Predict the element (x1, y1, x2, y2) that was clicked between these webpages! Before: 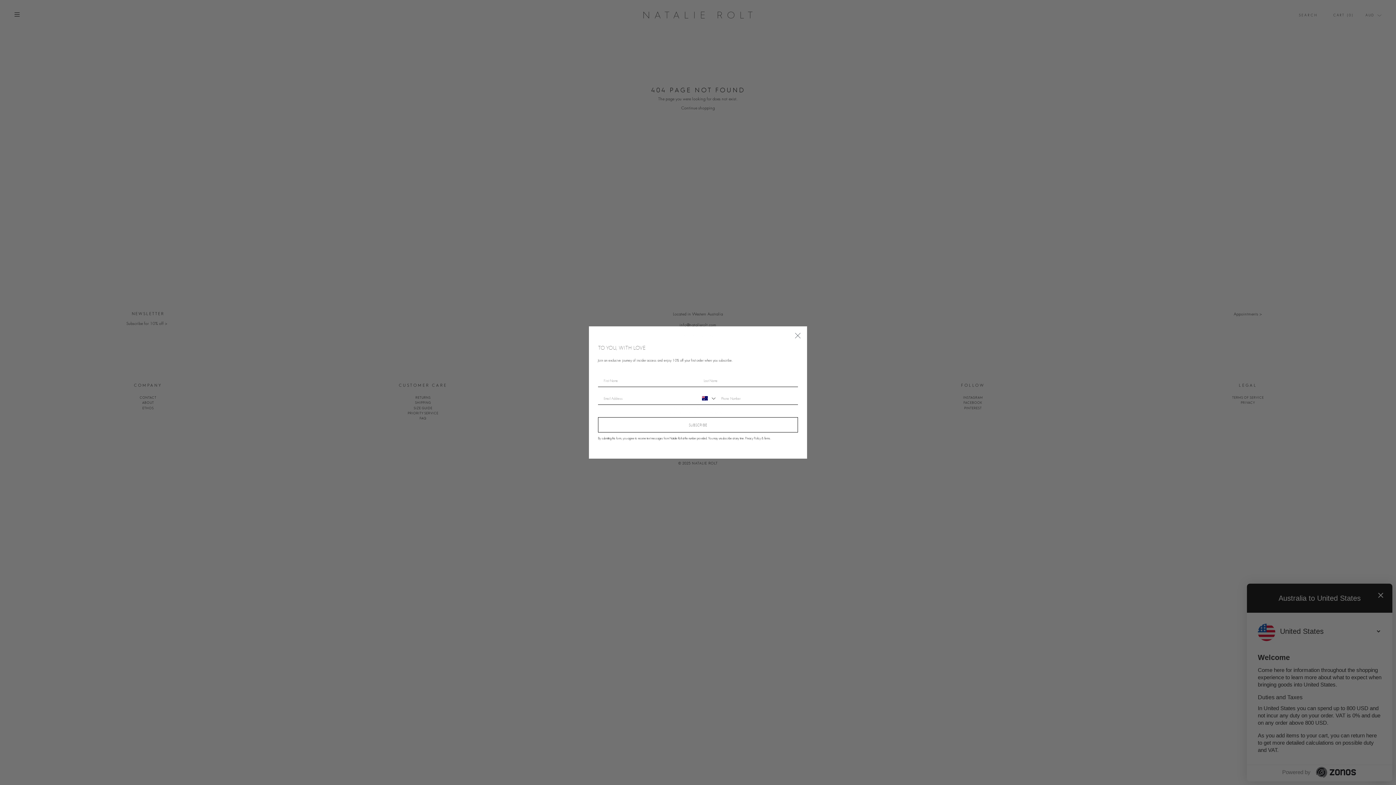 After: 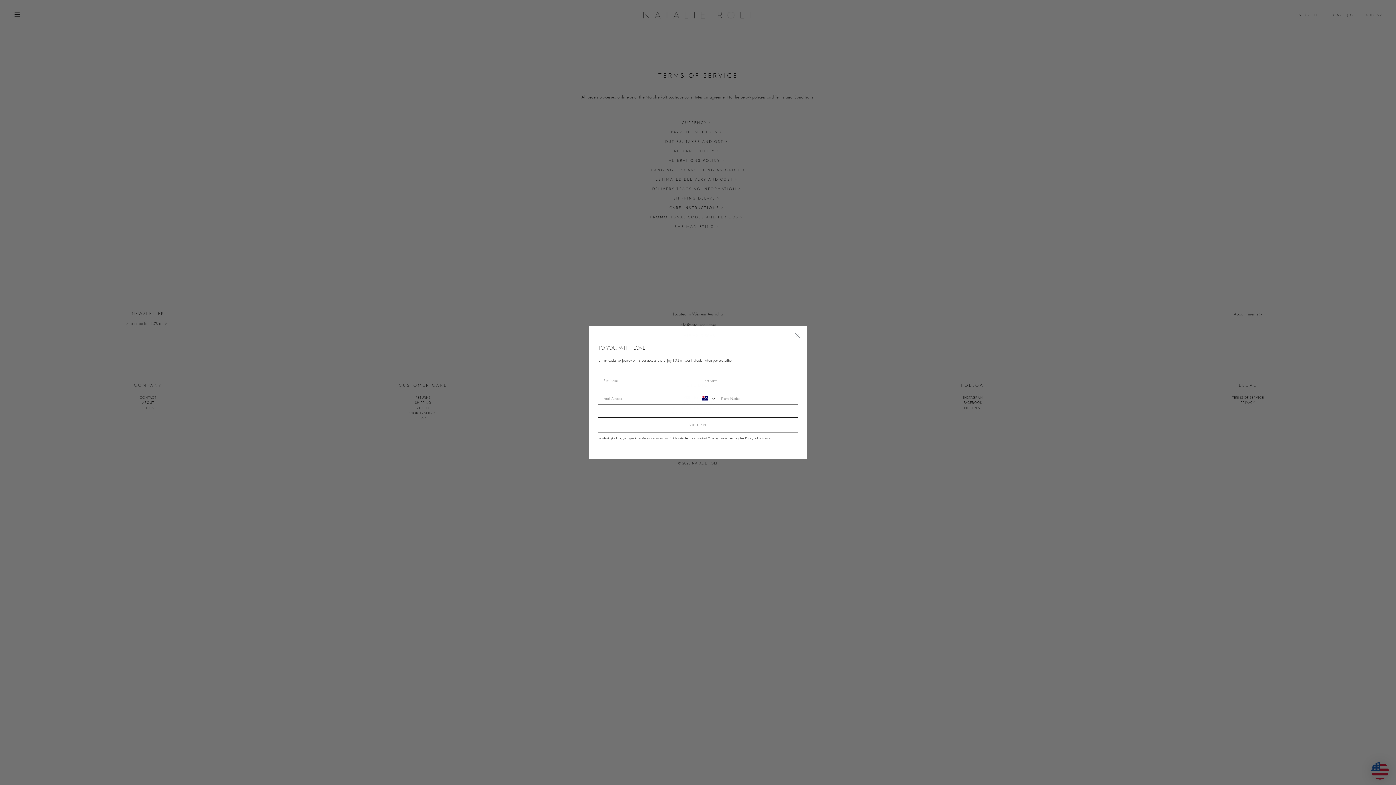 Action: label: Terms bbox: (764, 437, 770, 440)